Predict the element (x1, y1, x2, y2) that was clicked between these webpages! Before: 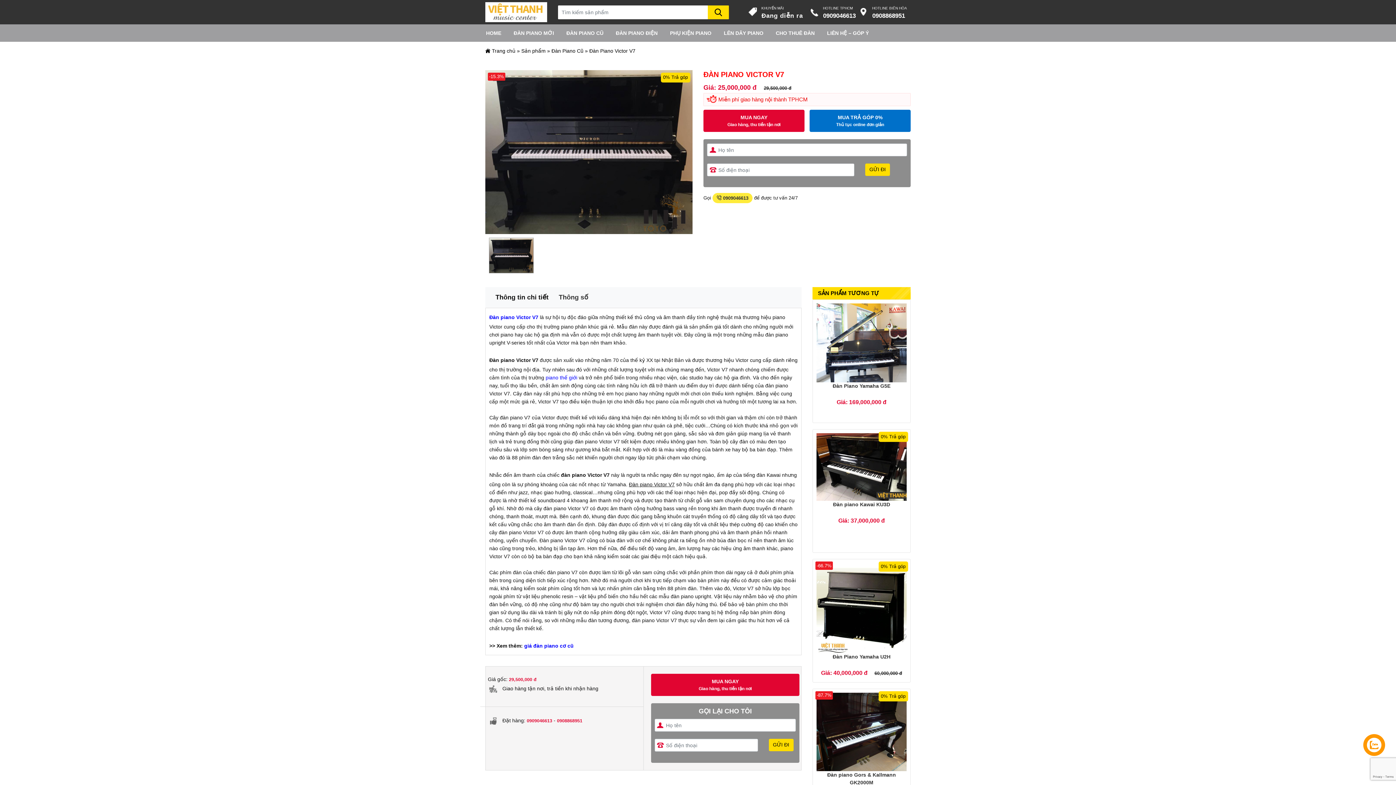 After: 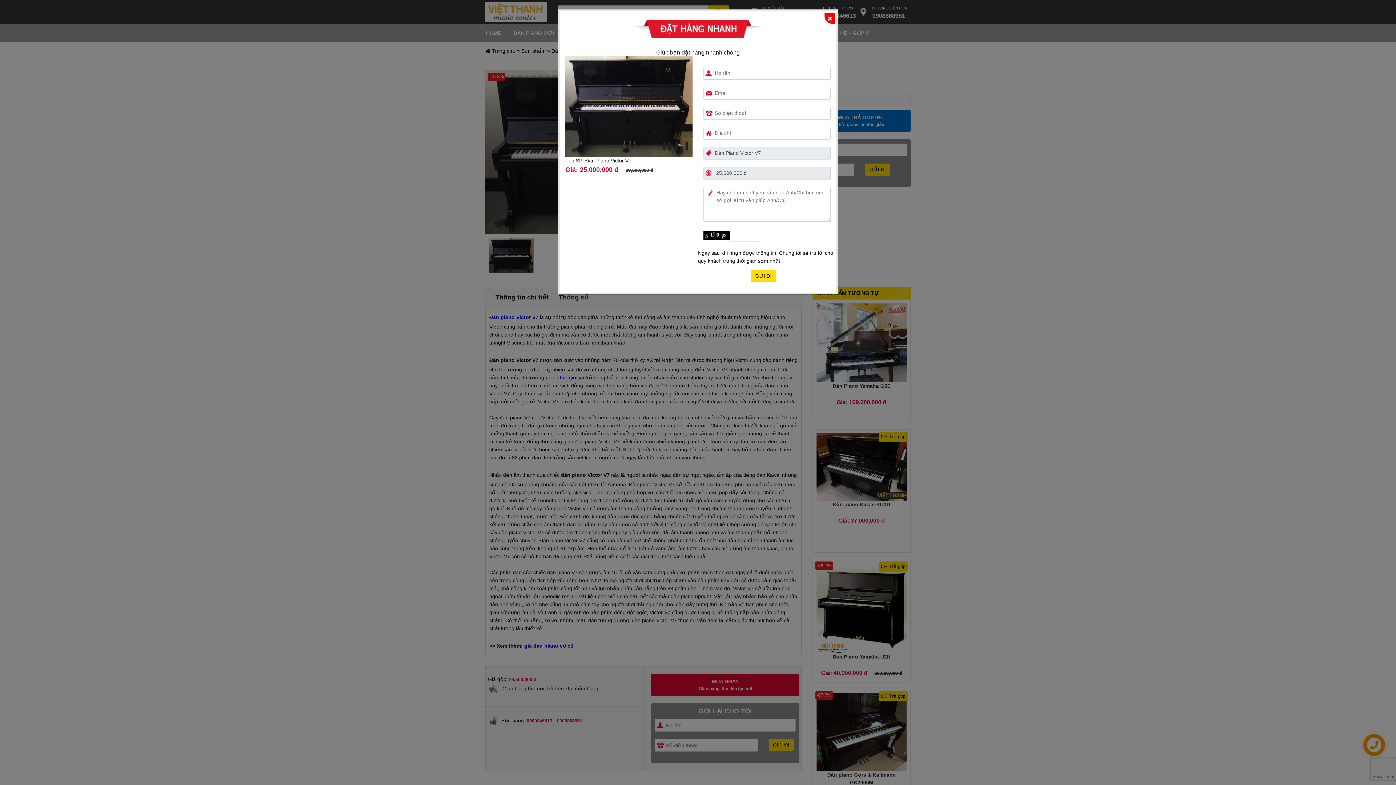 Action: bbox: (703, 109, 804, 132) label: MUA NGAY

Giao hàng, thu tiền tận nơi